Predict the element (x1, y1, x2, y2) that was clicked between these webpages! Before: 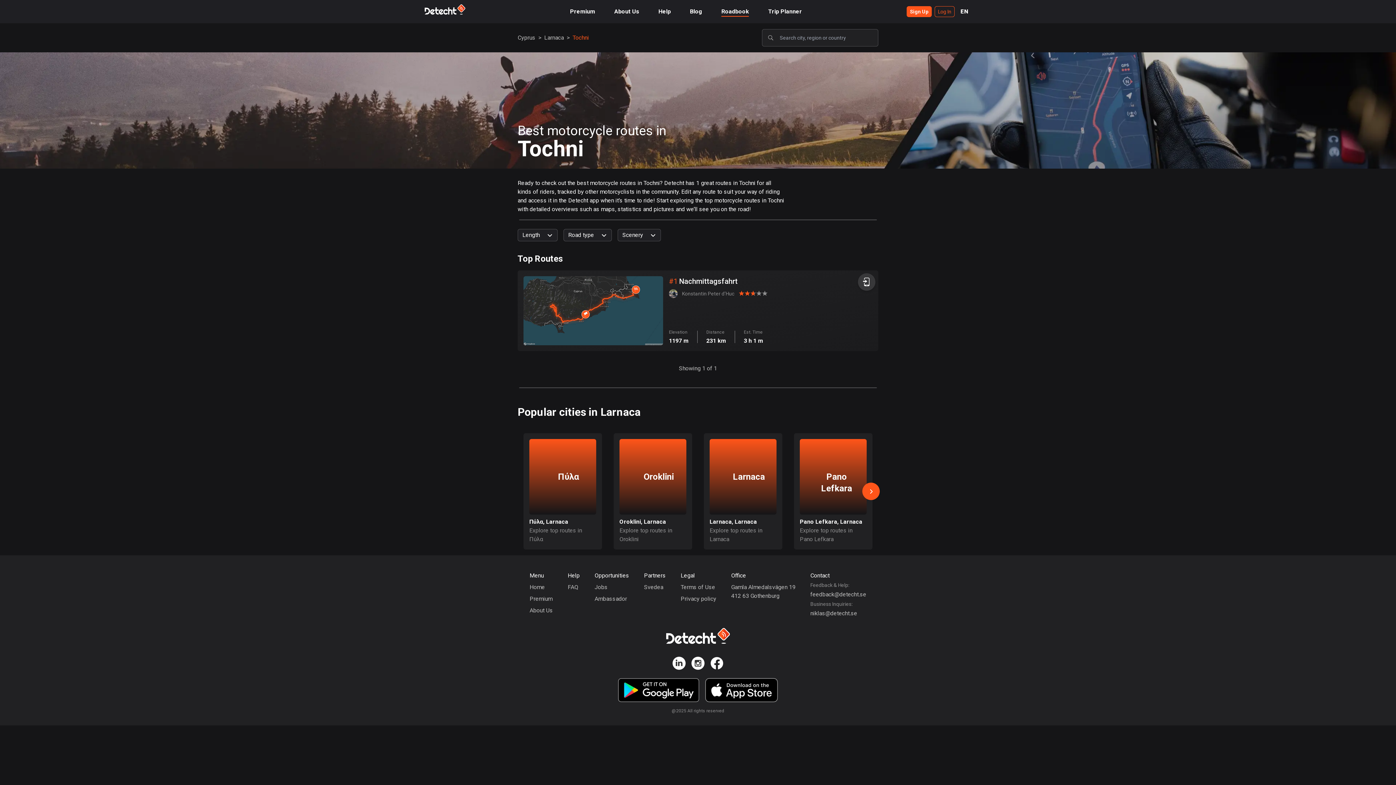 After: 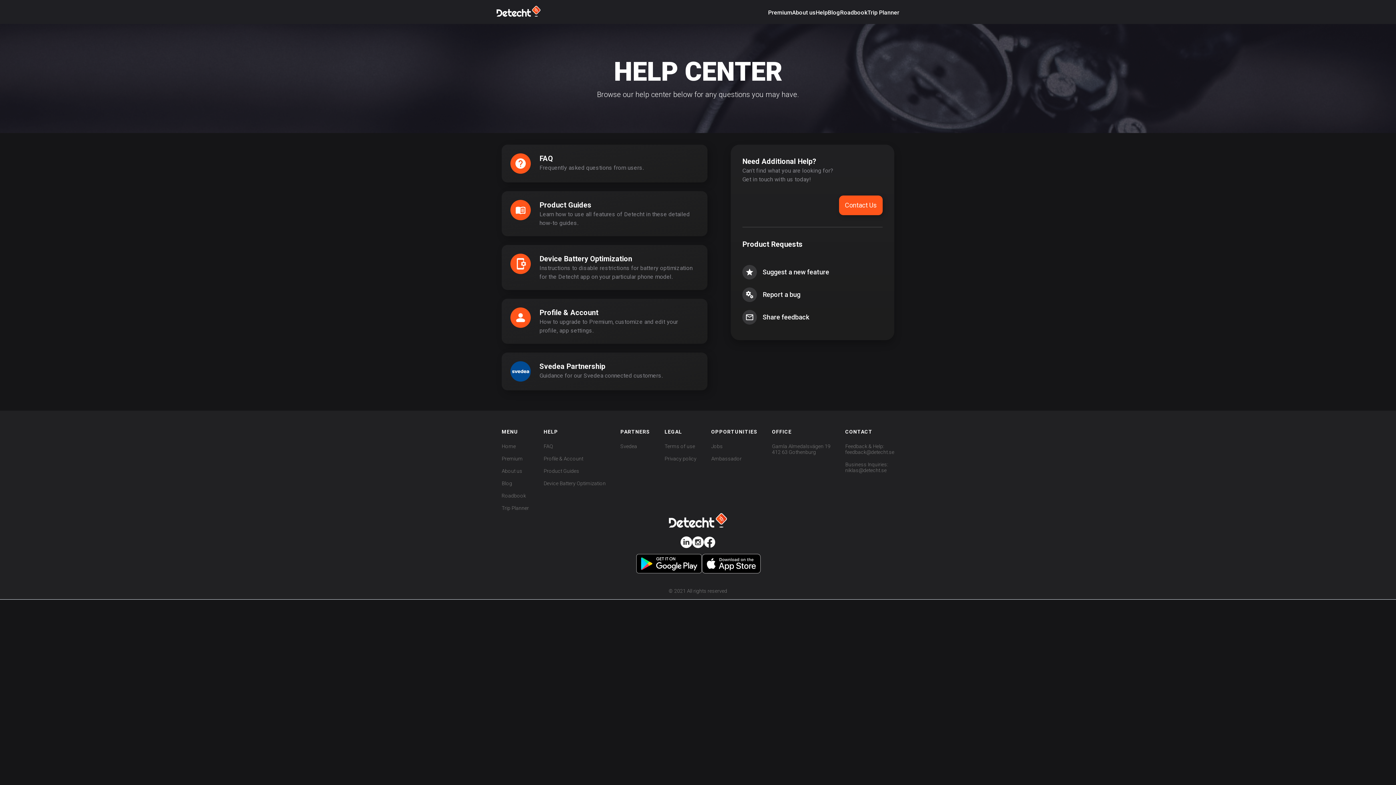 Action: bbox: (658, 8, 670, 14) label: Help